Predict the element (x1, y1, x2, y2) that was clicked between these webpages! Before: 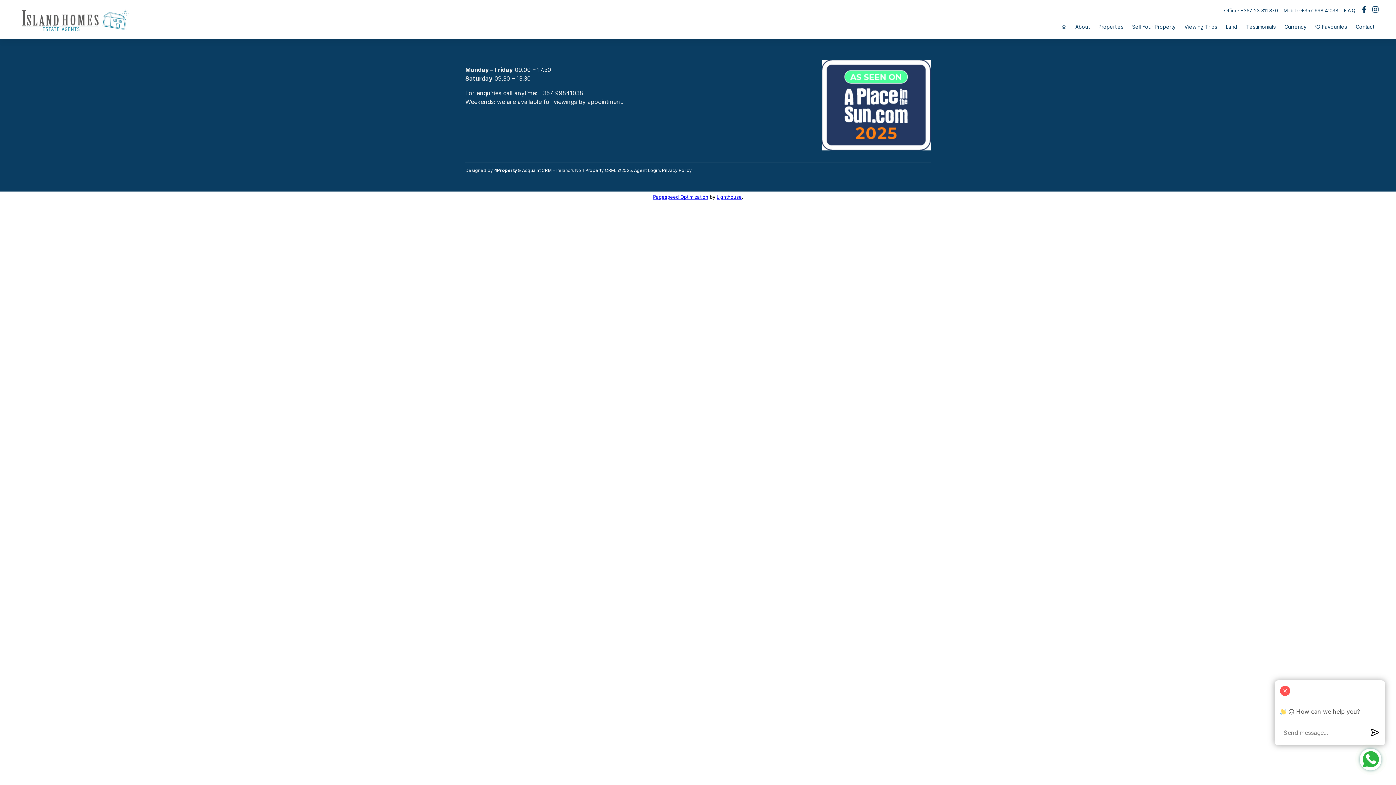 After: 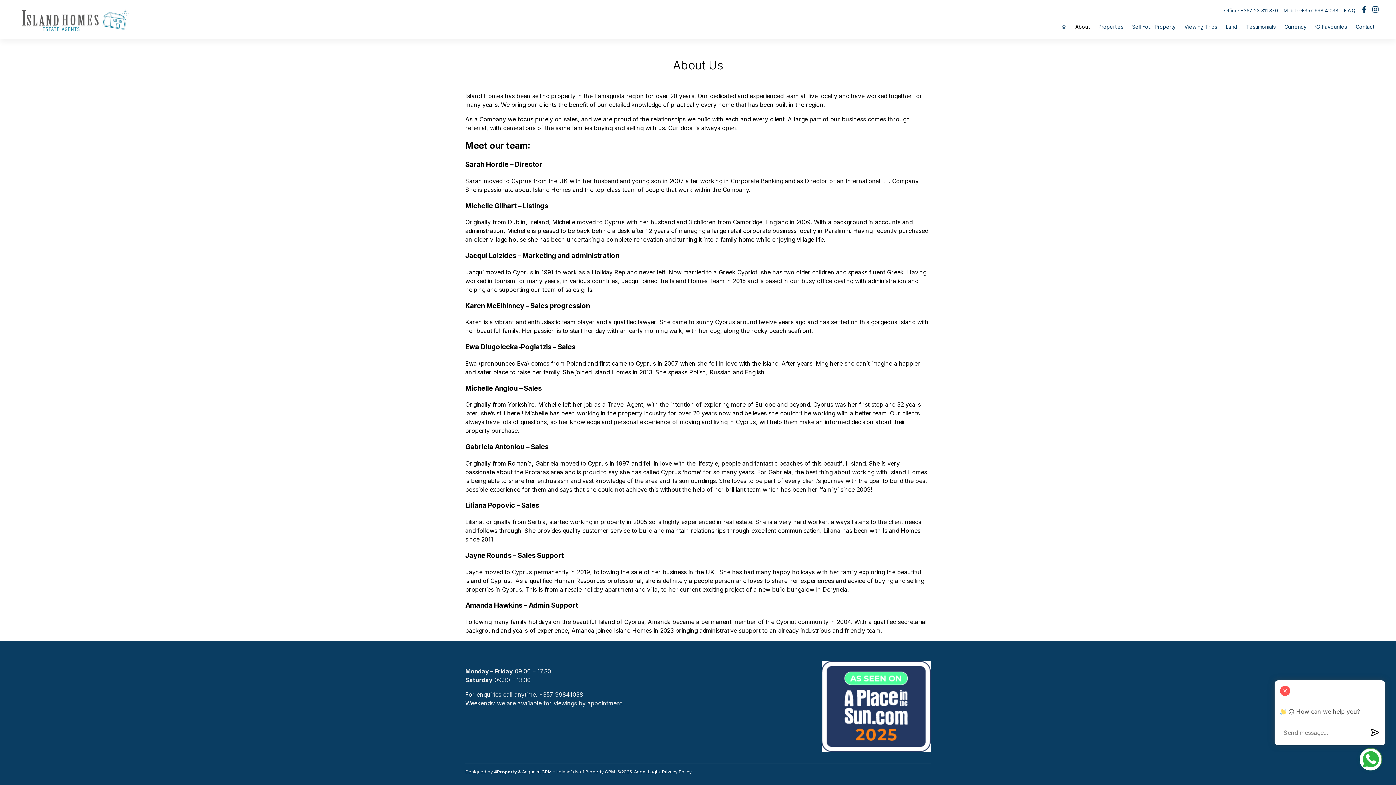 Action: bbox: (1071, 16, 1094, 36) label: About